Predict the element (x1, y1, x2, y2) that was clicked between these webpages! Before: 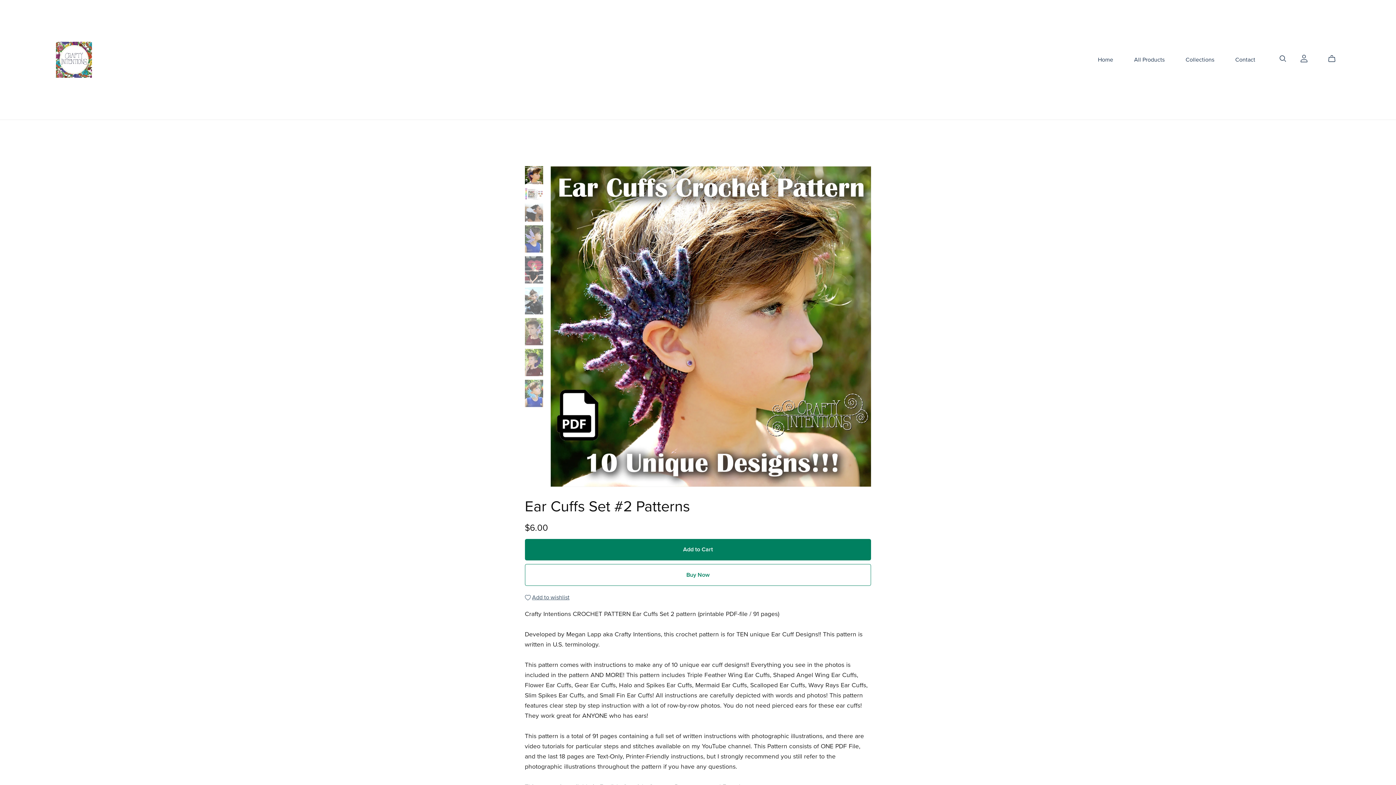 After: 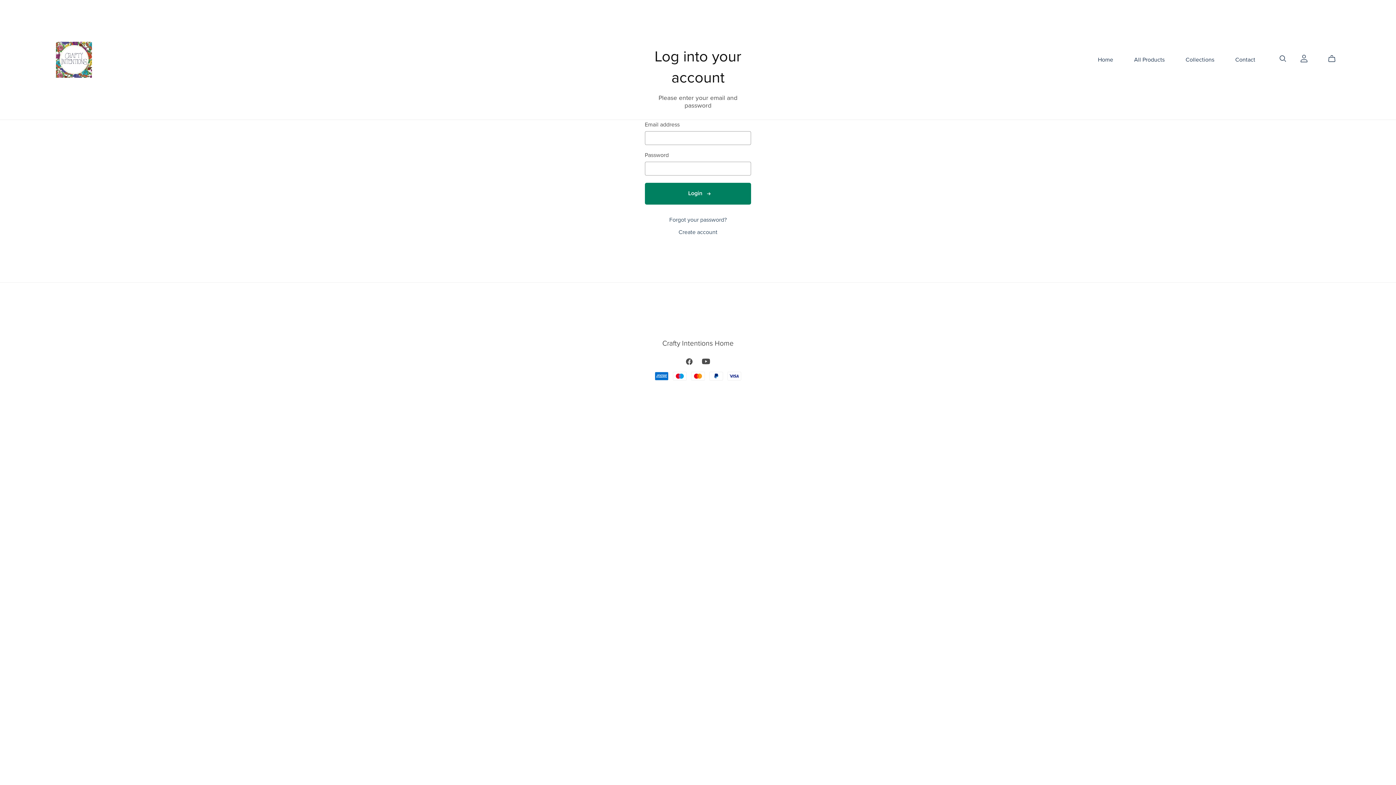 Action: label: Login bbox: (1299, 54, 1308, 61)